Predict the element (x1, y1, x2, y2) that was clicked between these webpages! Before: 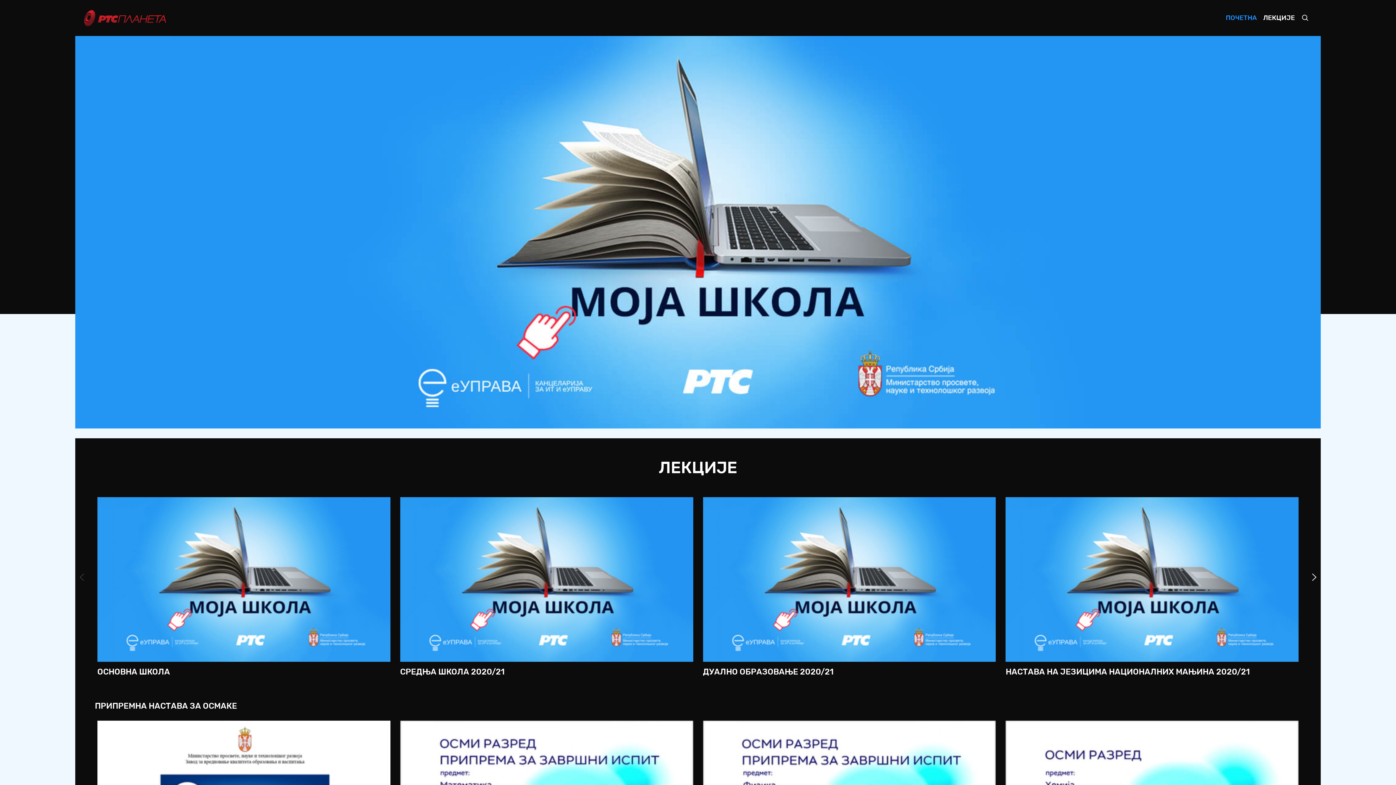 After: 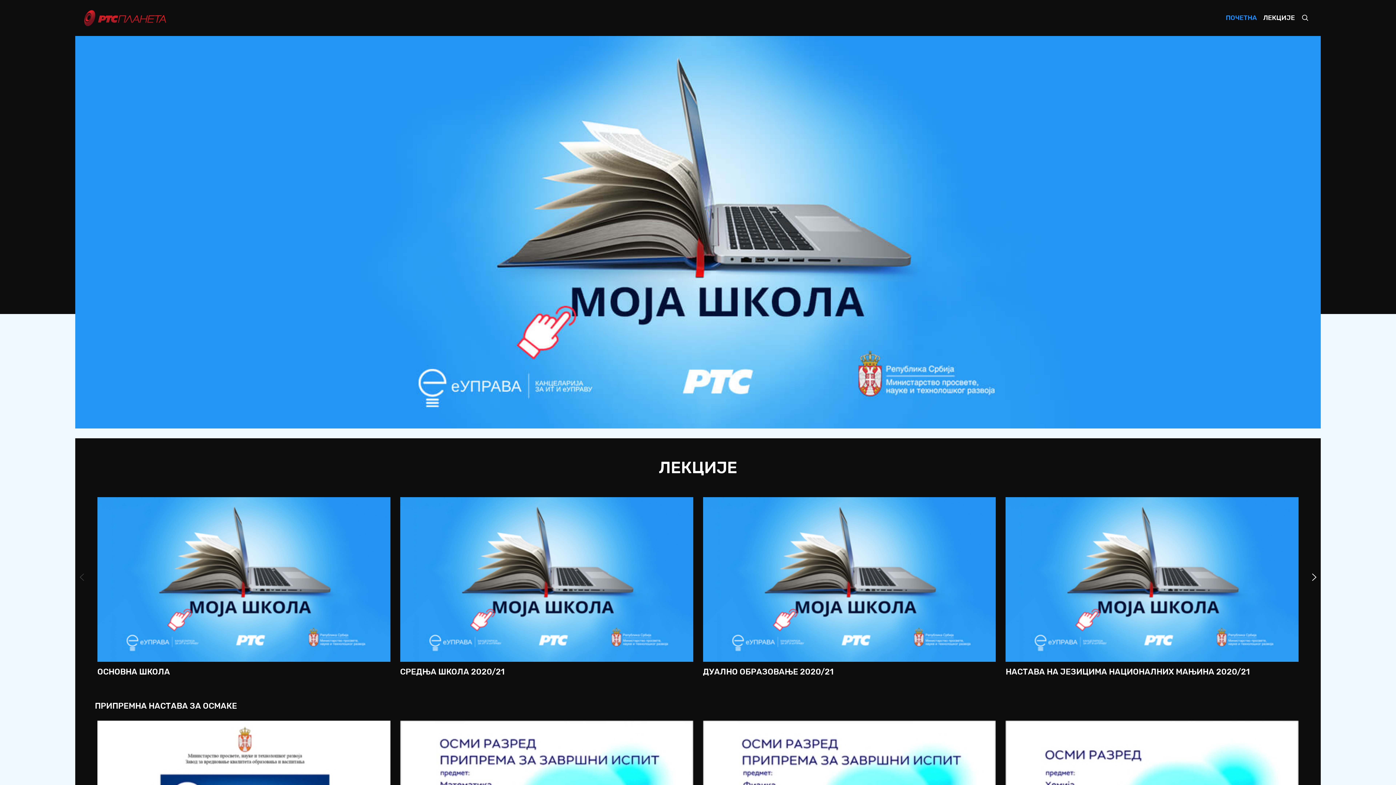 Action: label: ПОЧЕТНА bbox: (1222, 9, 1260, 26)